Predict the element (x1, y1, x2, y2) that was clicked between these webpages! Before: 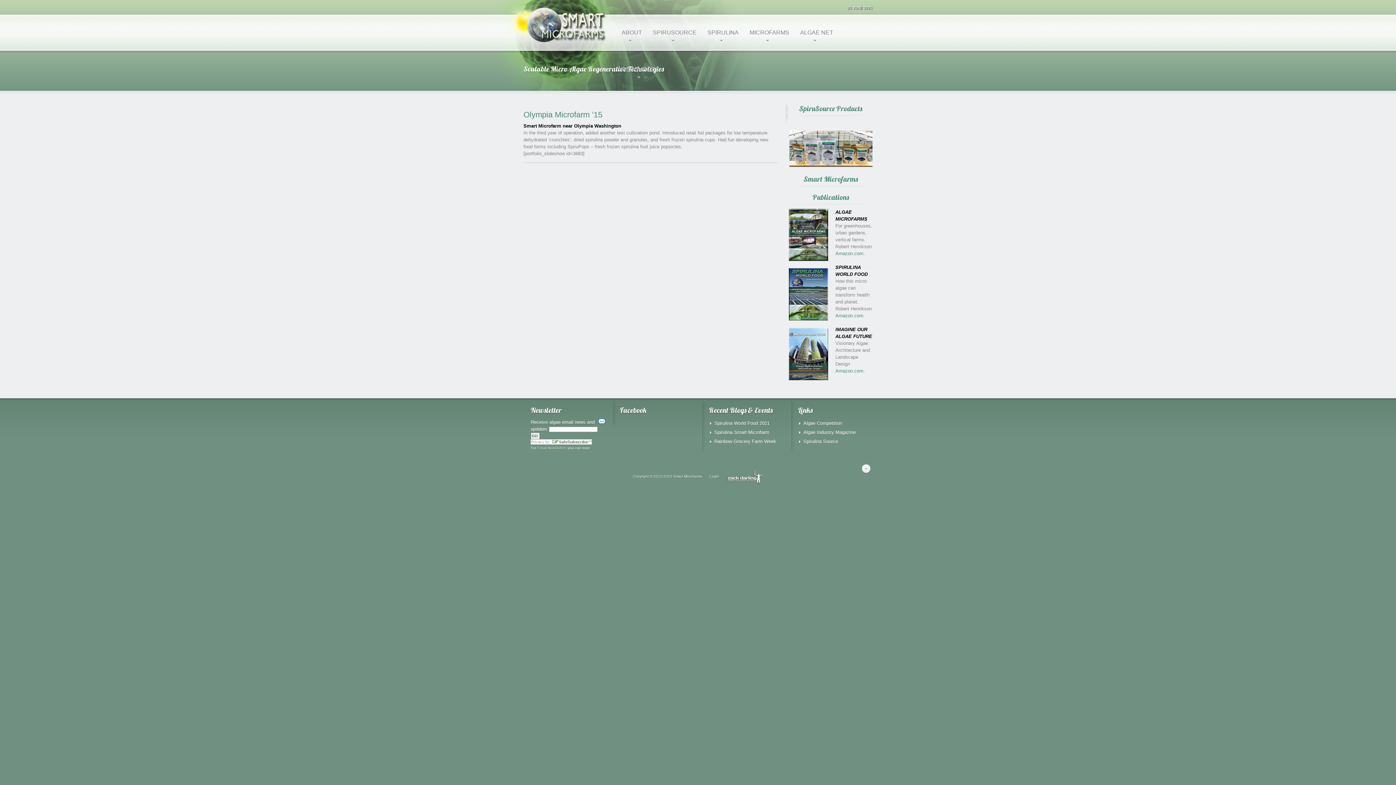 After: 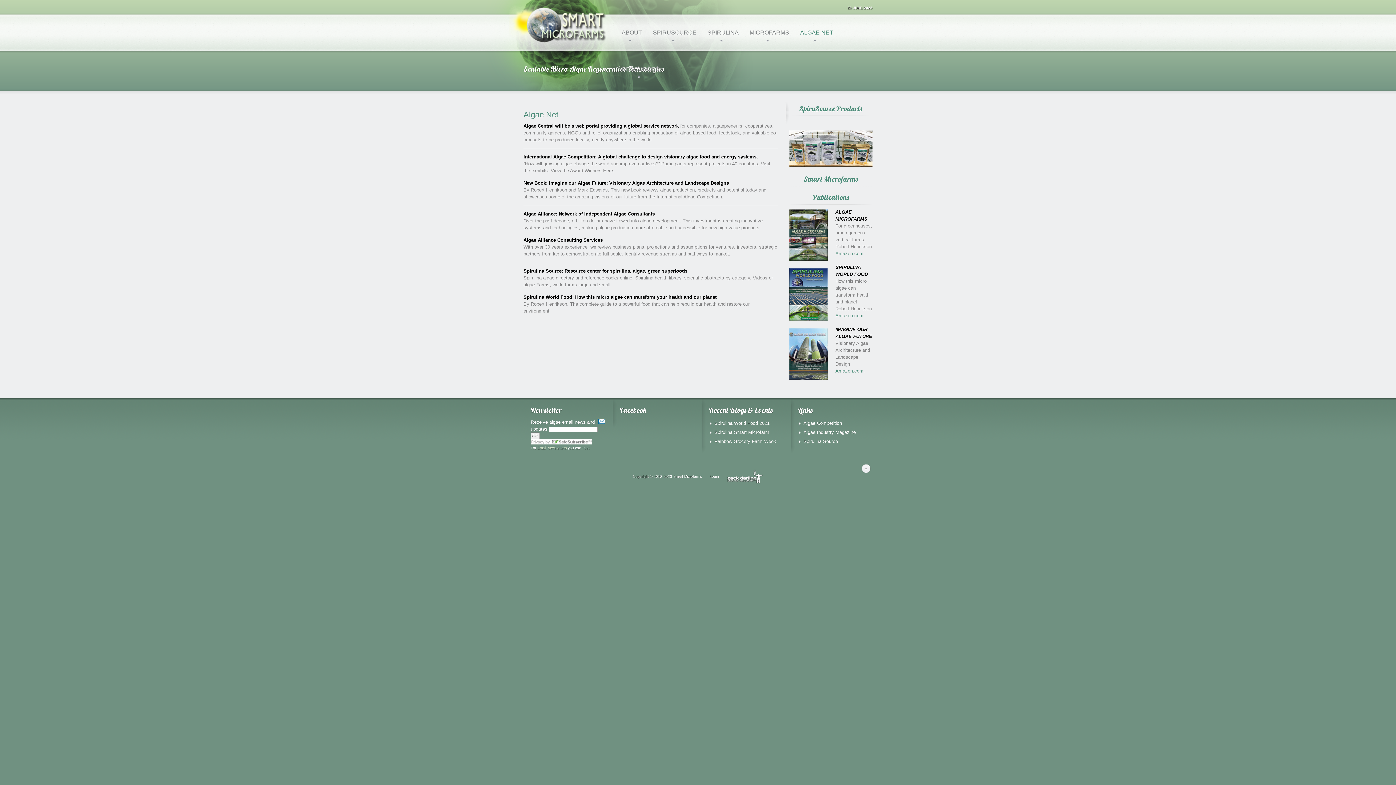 Action: label: ALGAE NET bbox: (793, 14, 837, 50)